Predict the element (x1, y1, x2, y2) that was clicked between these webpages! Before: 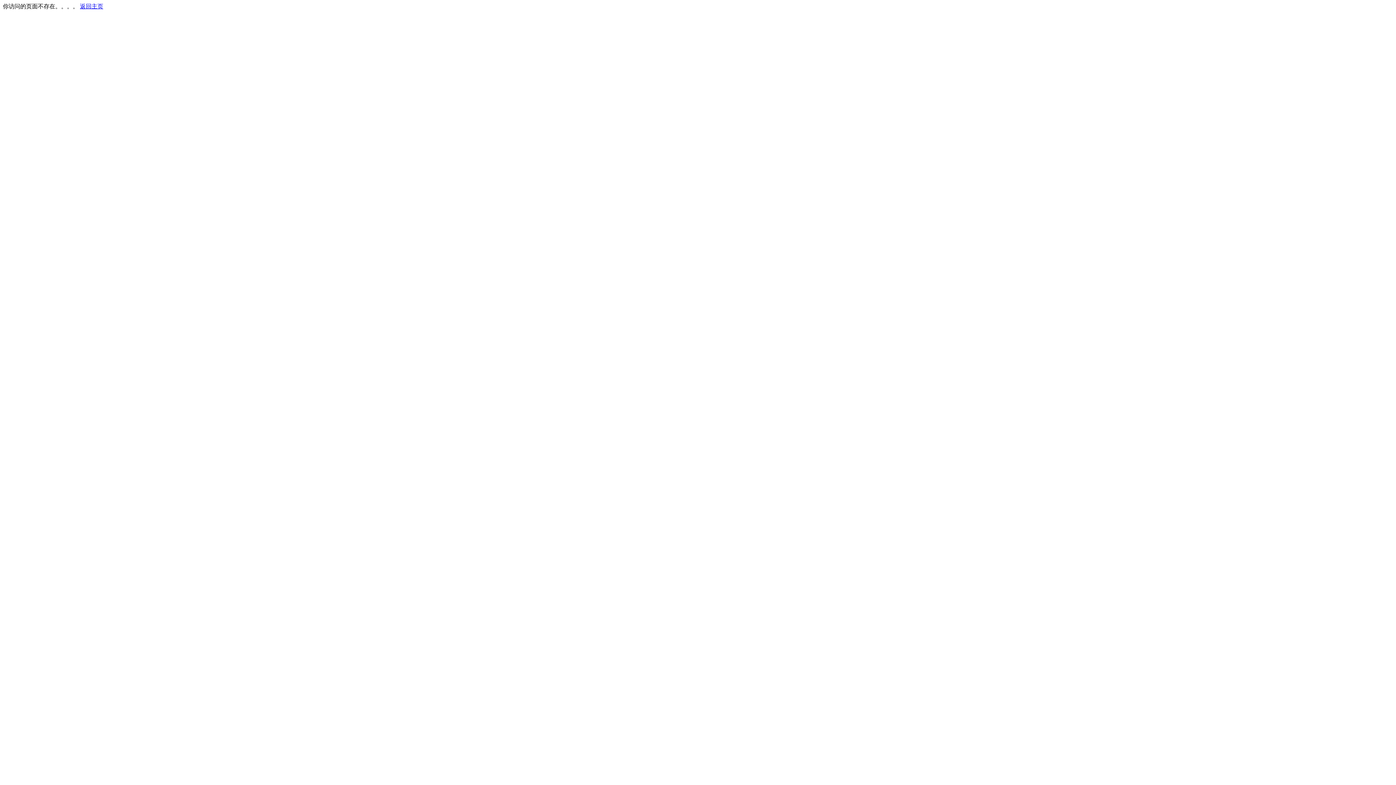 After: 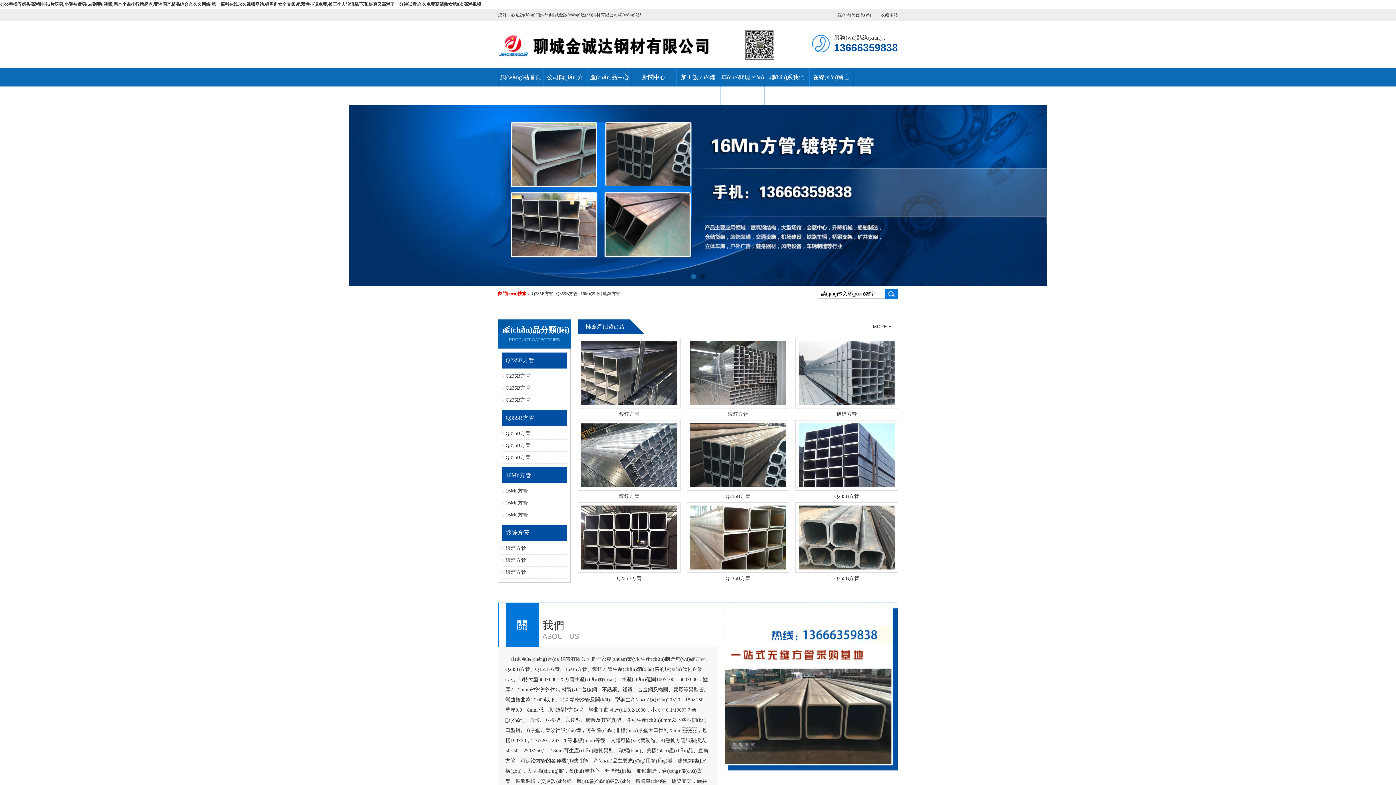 Action: bbox: (80, 3, 103, 9) label: 返回主页